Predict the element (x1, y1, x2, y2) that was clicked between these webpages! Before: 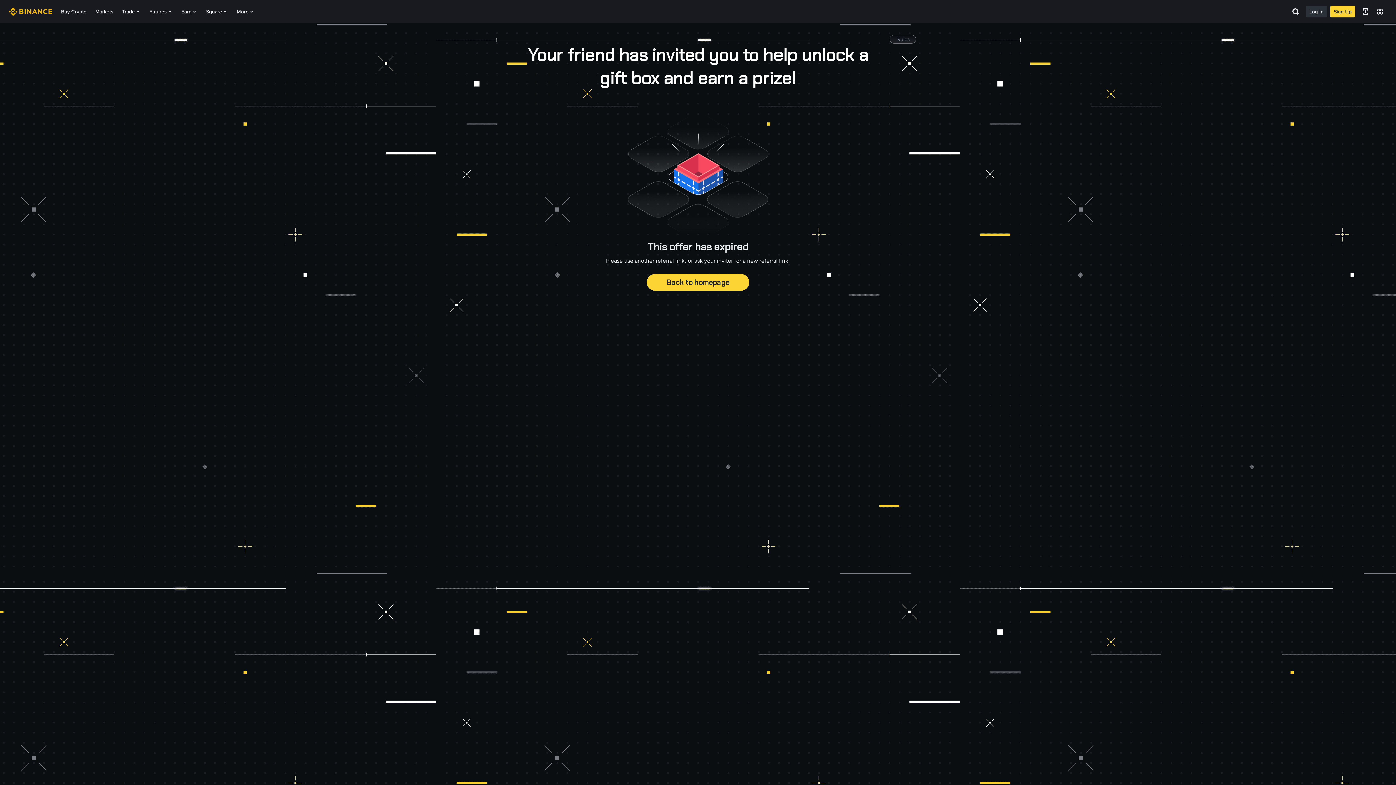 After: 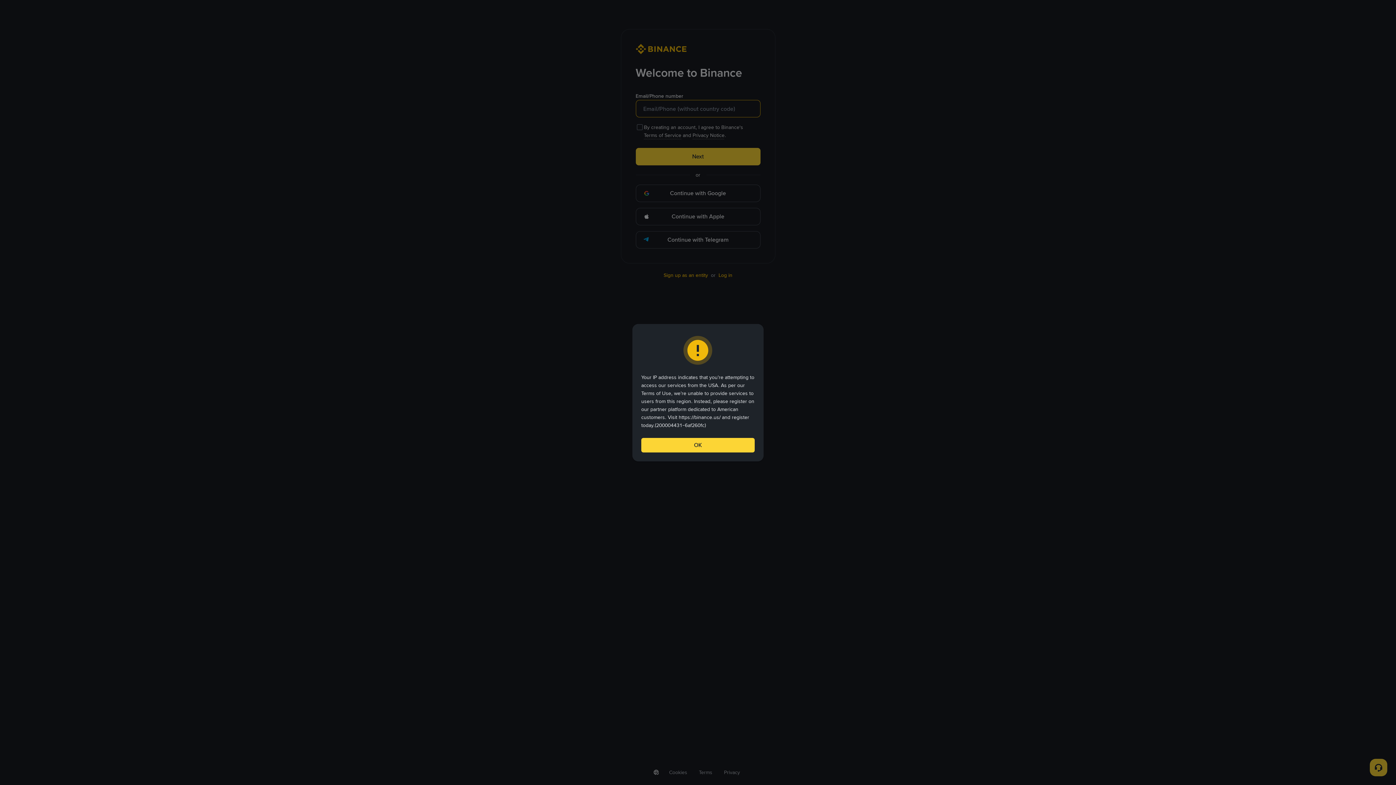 Action: bbox: (1330, 0, 1358, 23) label: Sign Up